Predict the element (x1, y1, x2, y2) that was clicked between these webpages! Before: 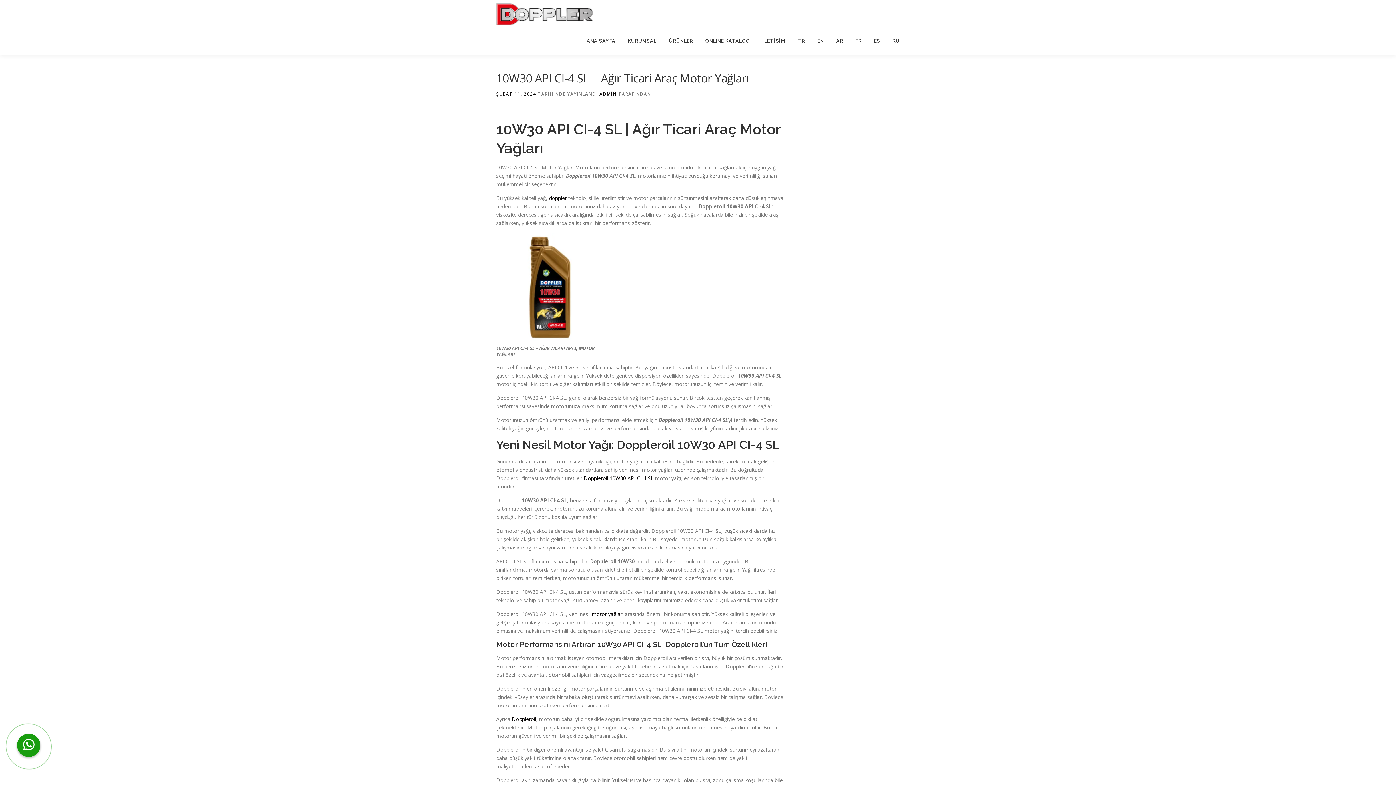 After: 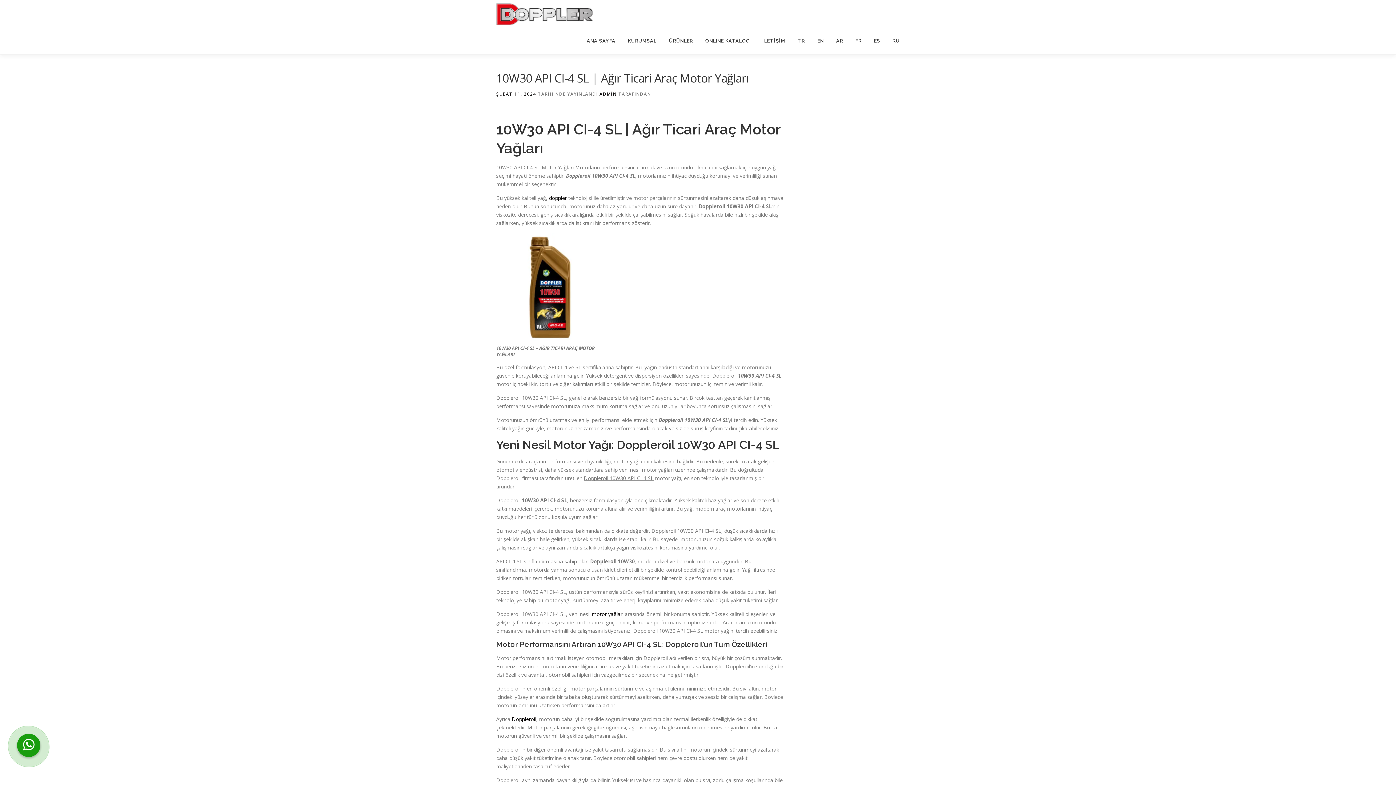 Action: bbox: (584, 474, 653, 481) label: Doppleroil 10W30 API CI-4 SL